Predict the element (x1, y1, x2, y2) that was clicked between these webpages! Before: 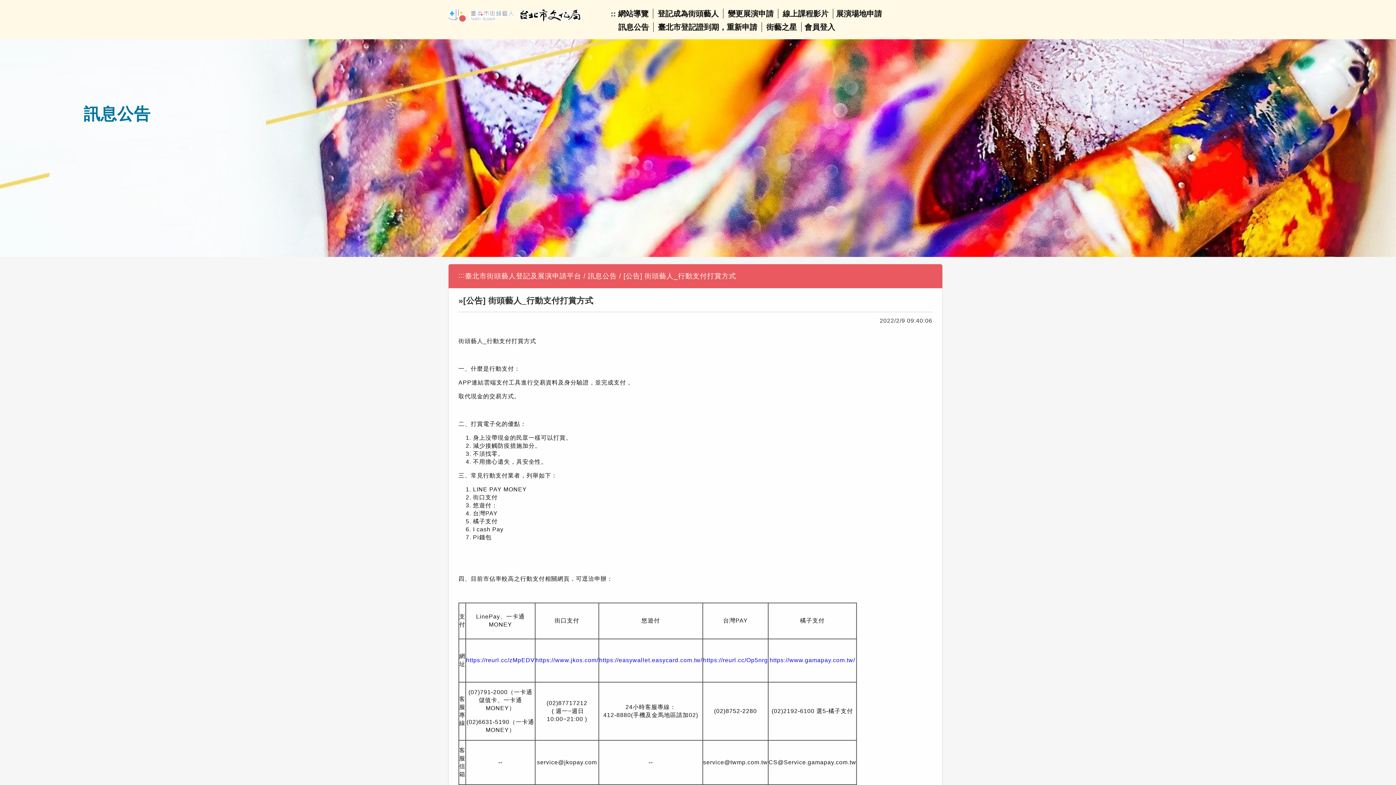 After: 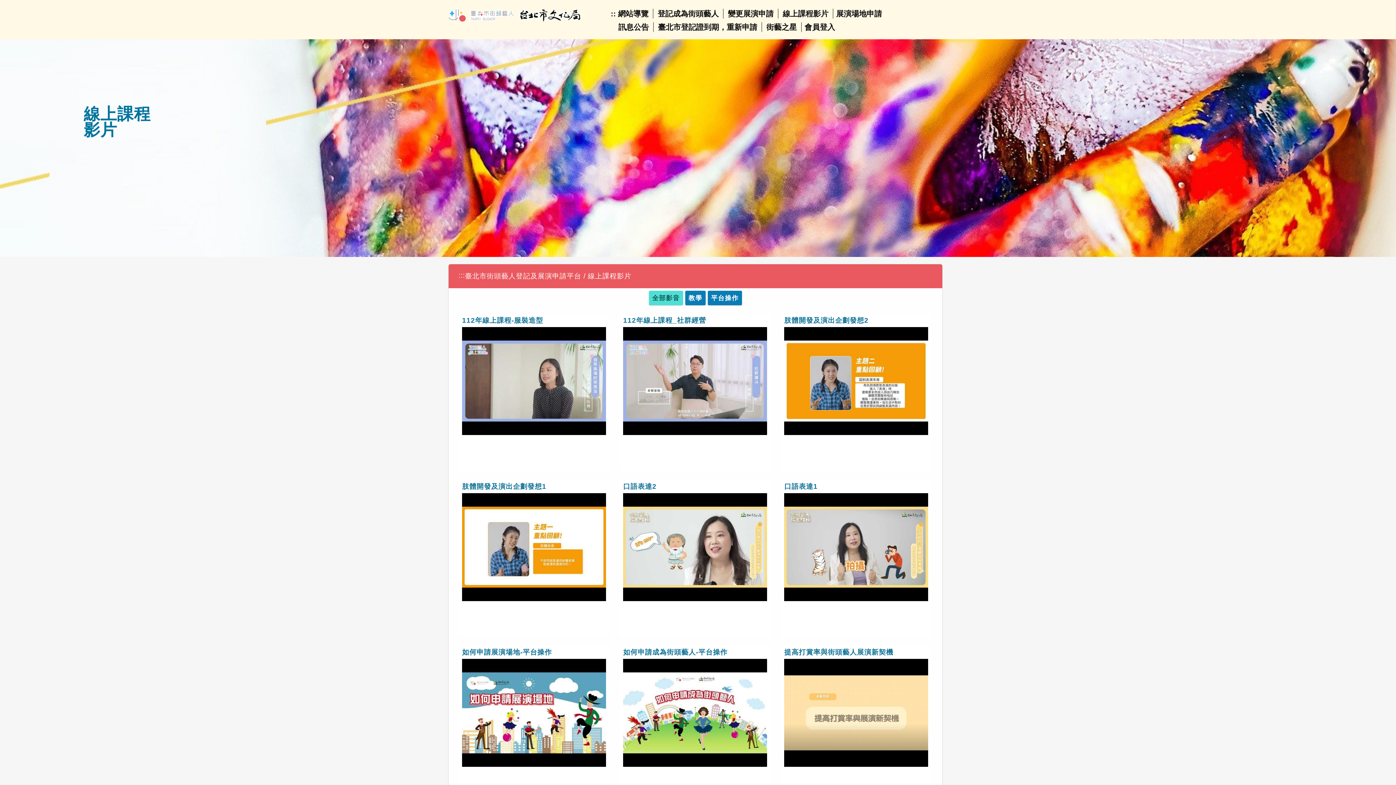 Action: label: 線上課程影片 bbox: (782, 9, 828, 17)